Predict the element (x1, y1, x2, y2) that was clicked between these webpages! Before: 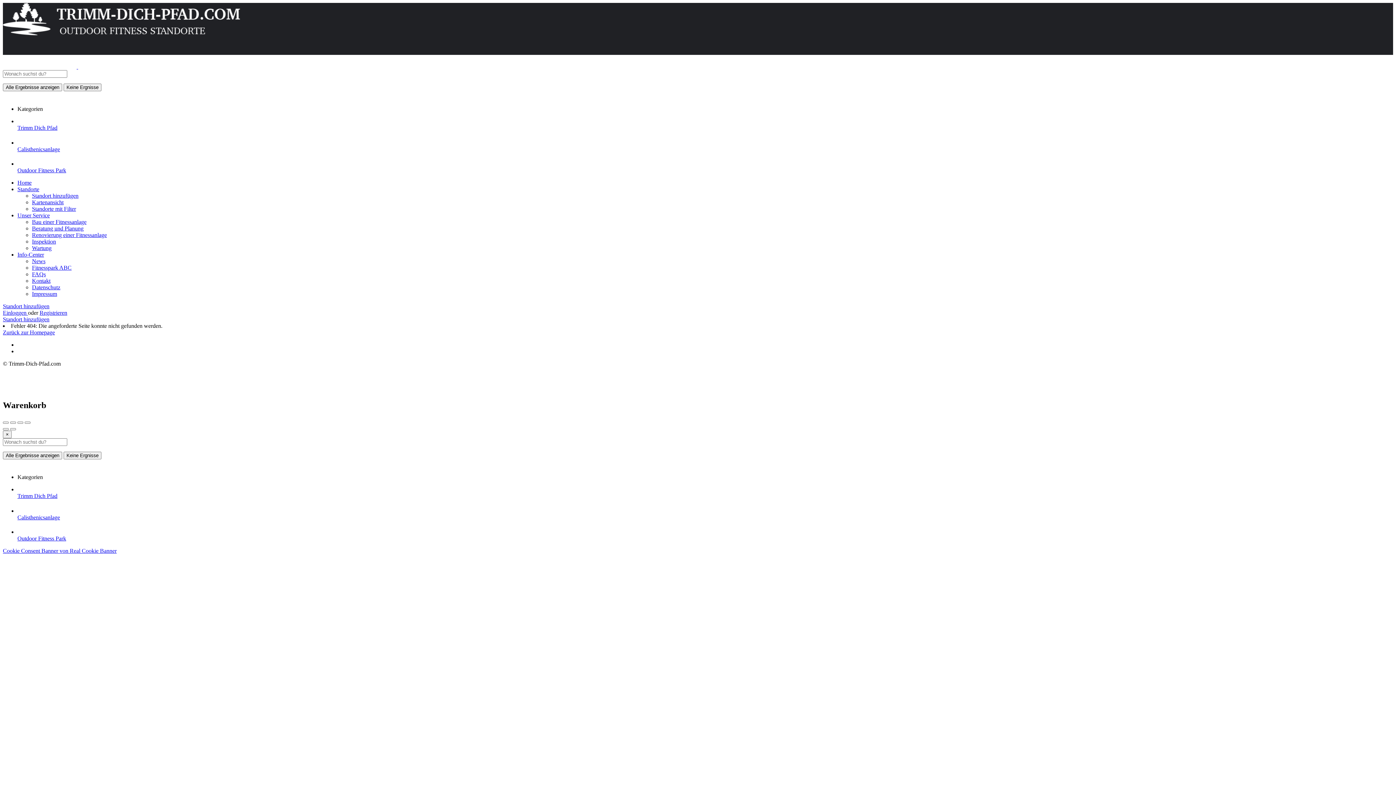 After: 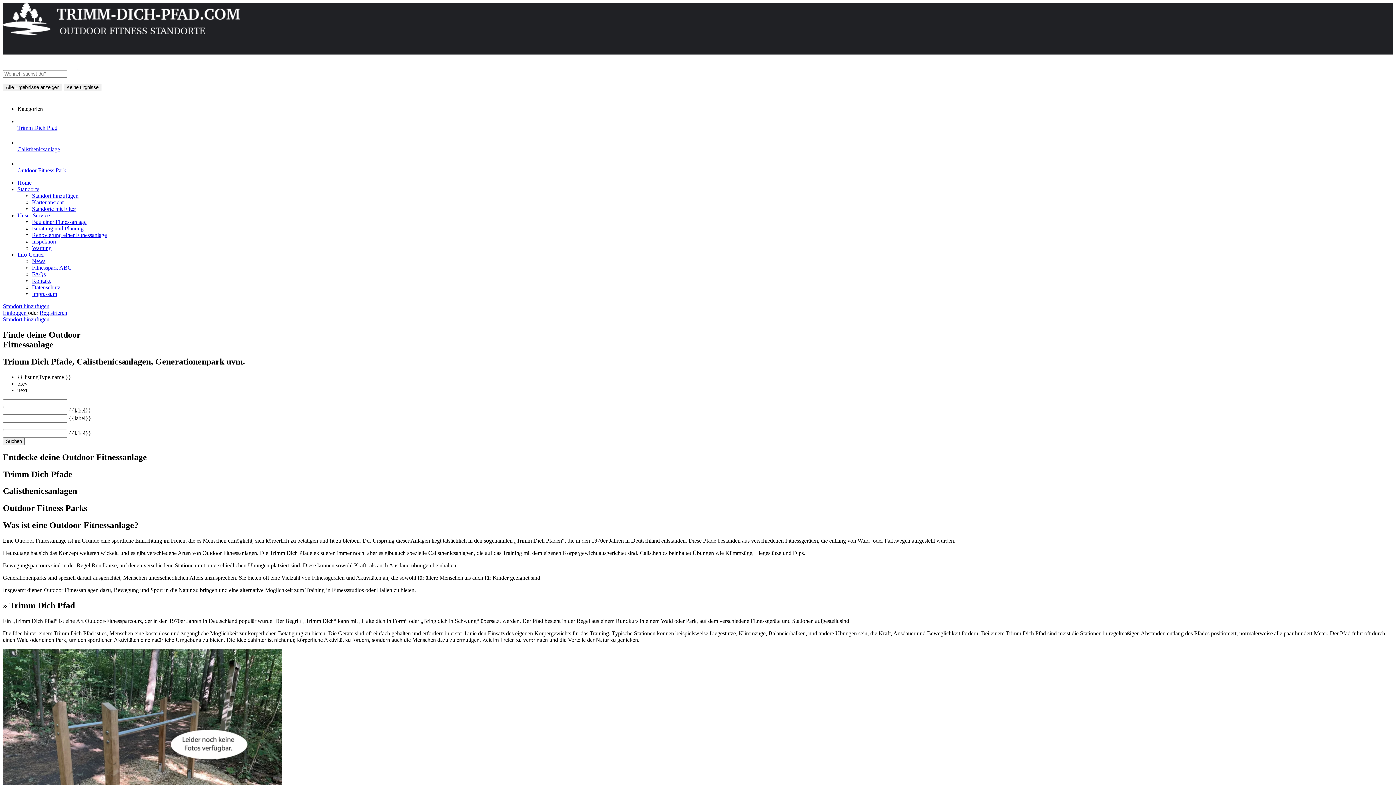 Action: bbox: (17, 179, 31, 185) label: Home